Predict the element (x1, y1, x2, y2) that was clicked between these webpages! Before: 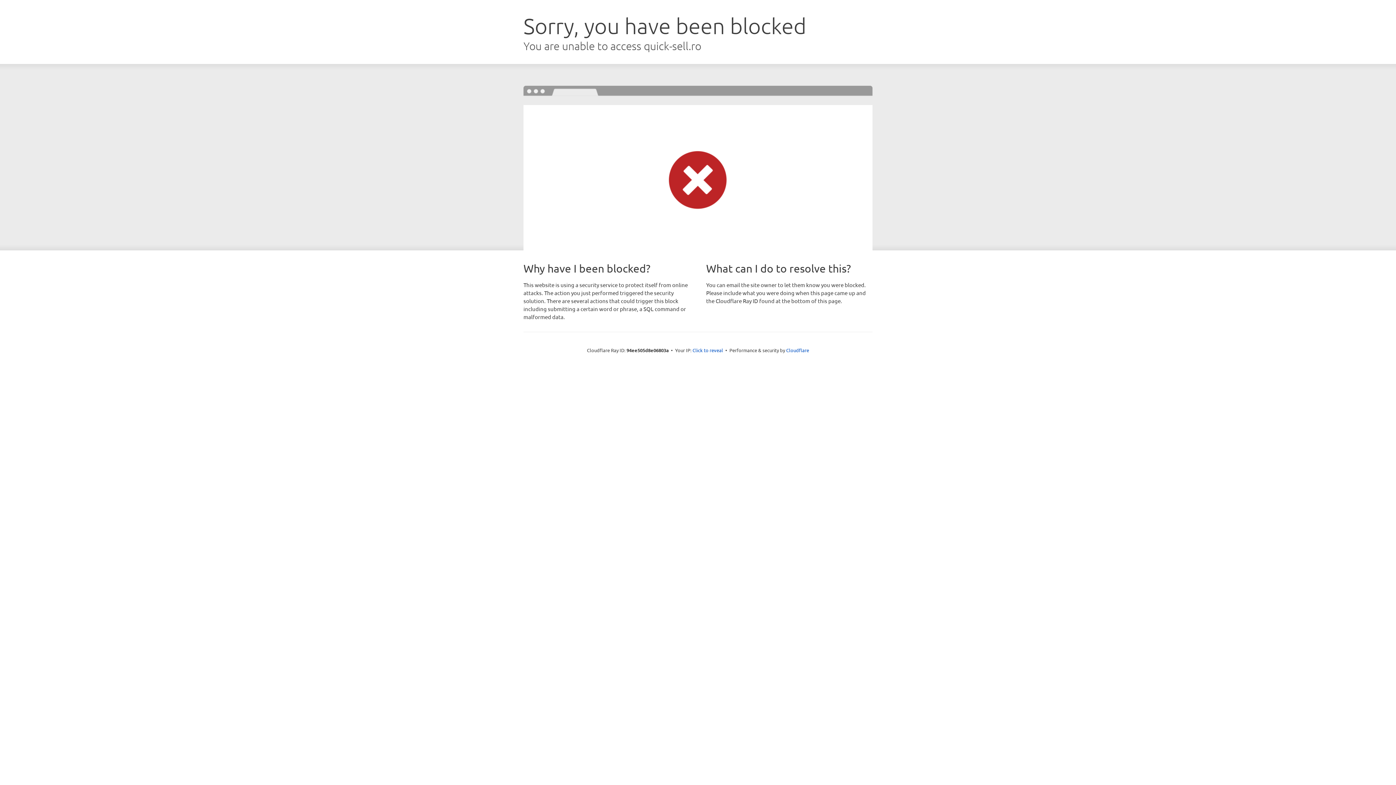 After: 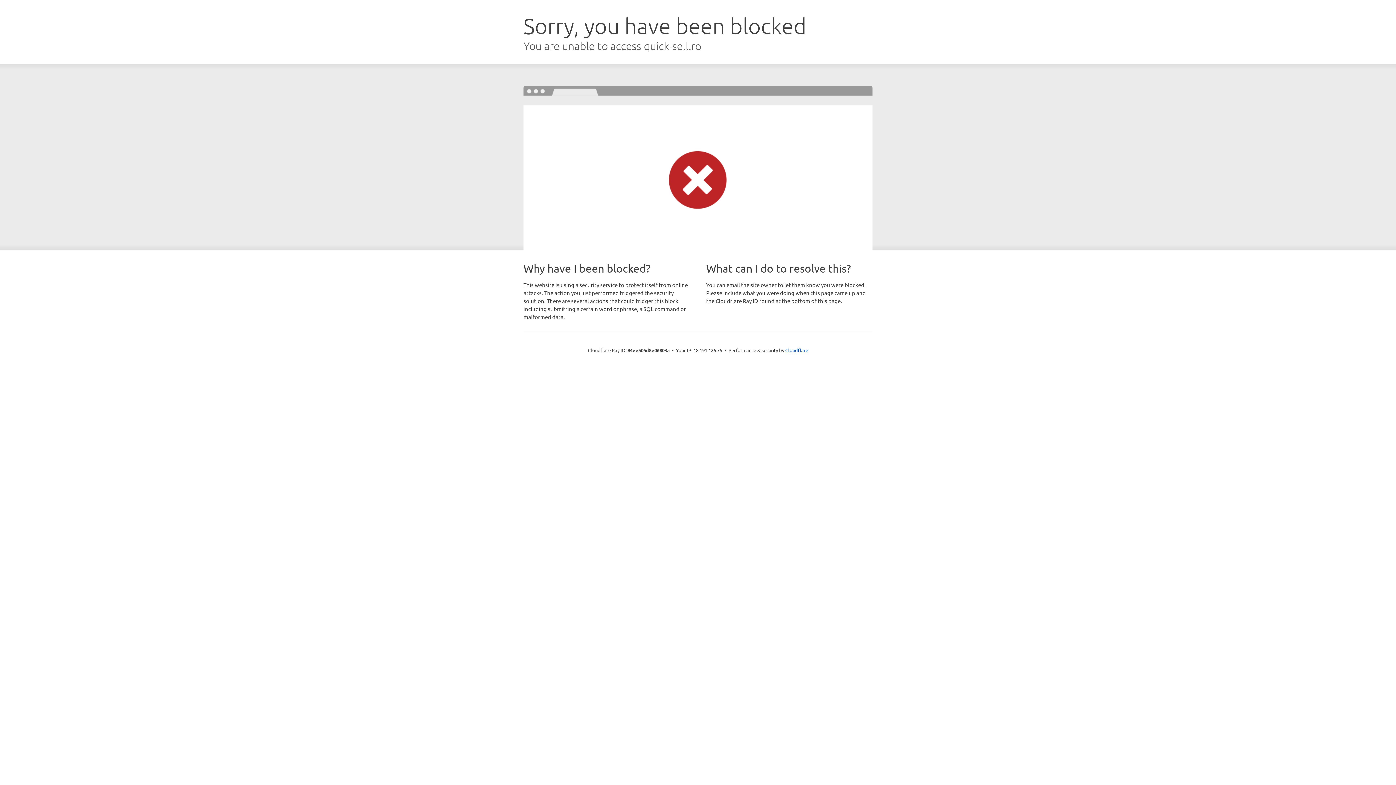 Action: label: Click to reveal bbox: (692, 346, 723, 353)